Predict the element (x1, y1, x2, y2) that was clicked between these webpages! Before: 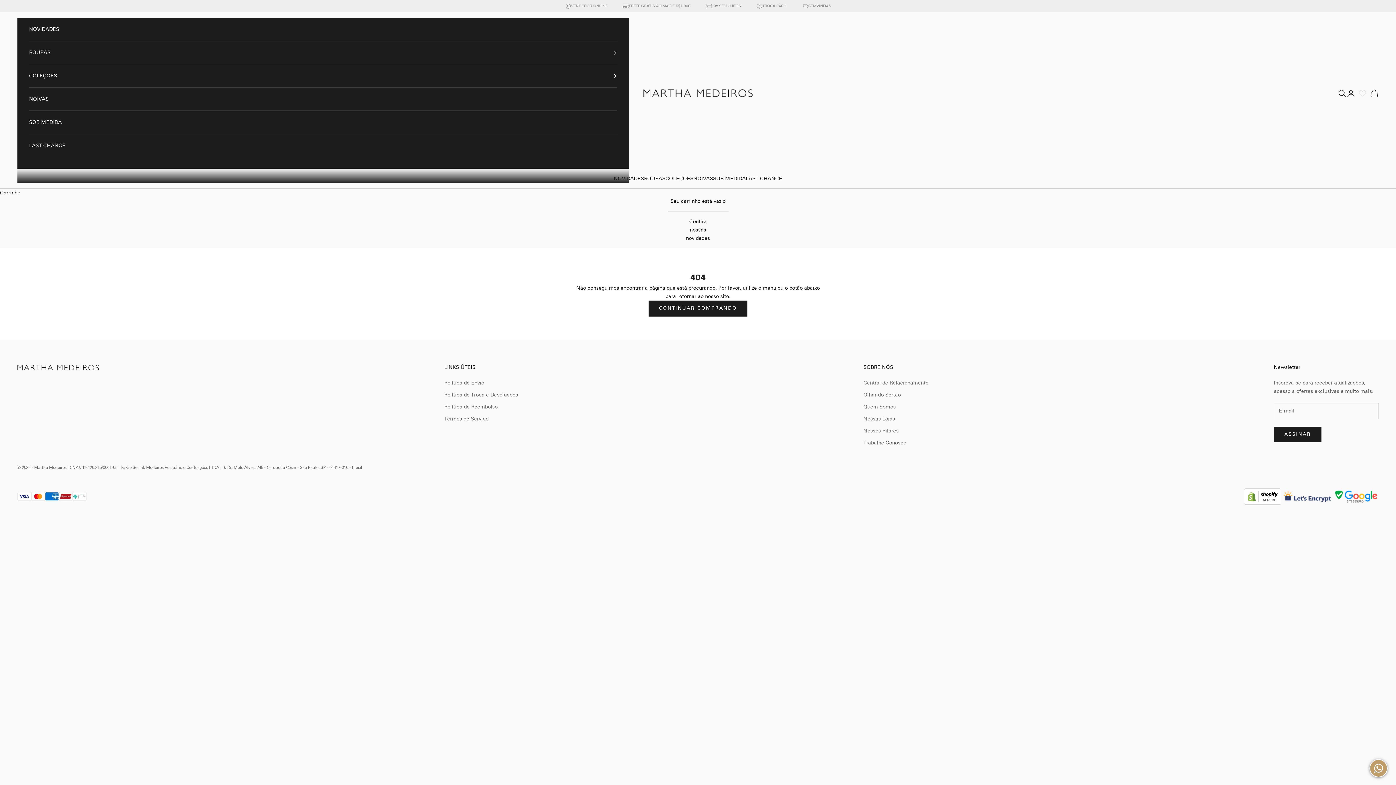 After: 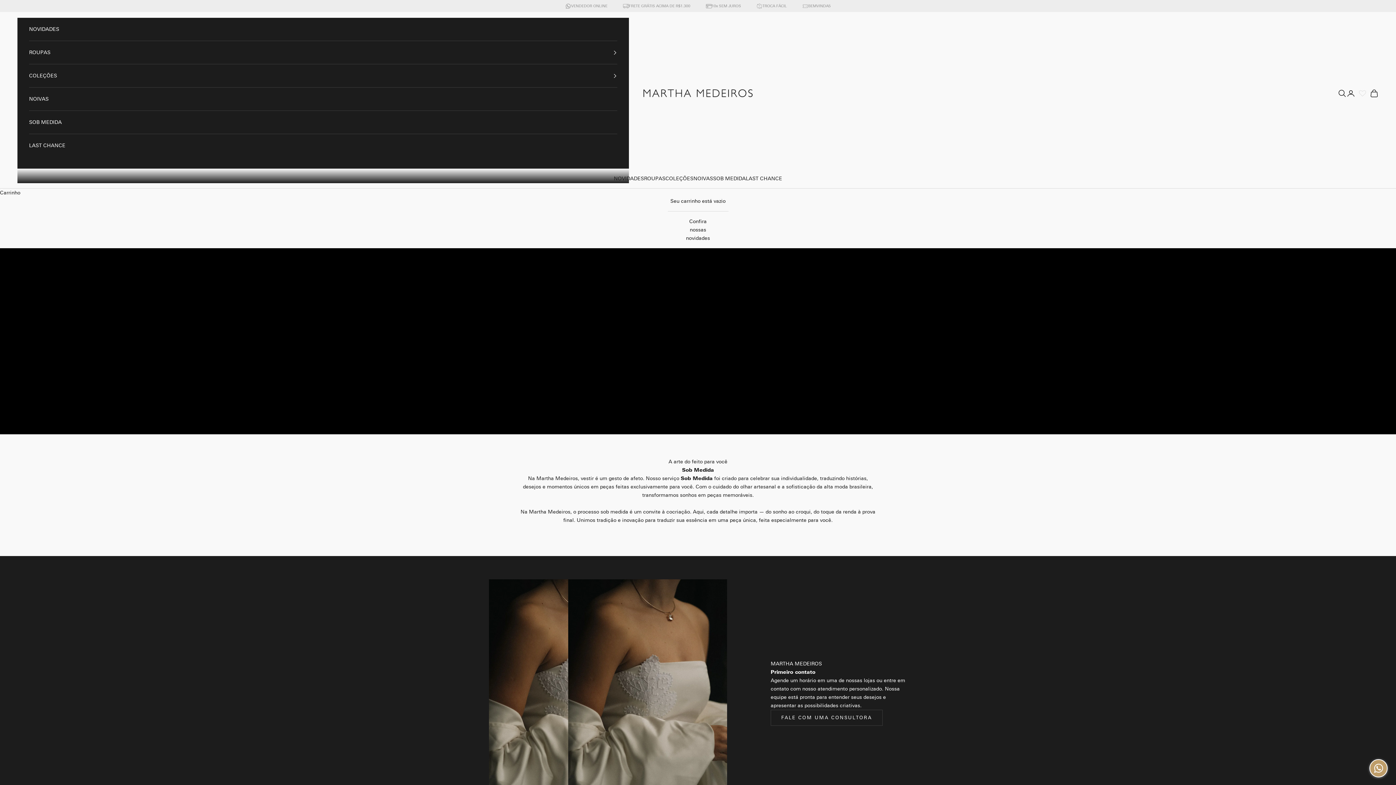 Action: label: SOB MEDIDA bbox: (29, 110, 617, 133)